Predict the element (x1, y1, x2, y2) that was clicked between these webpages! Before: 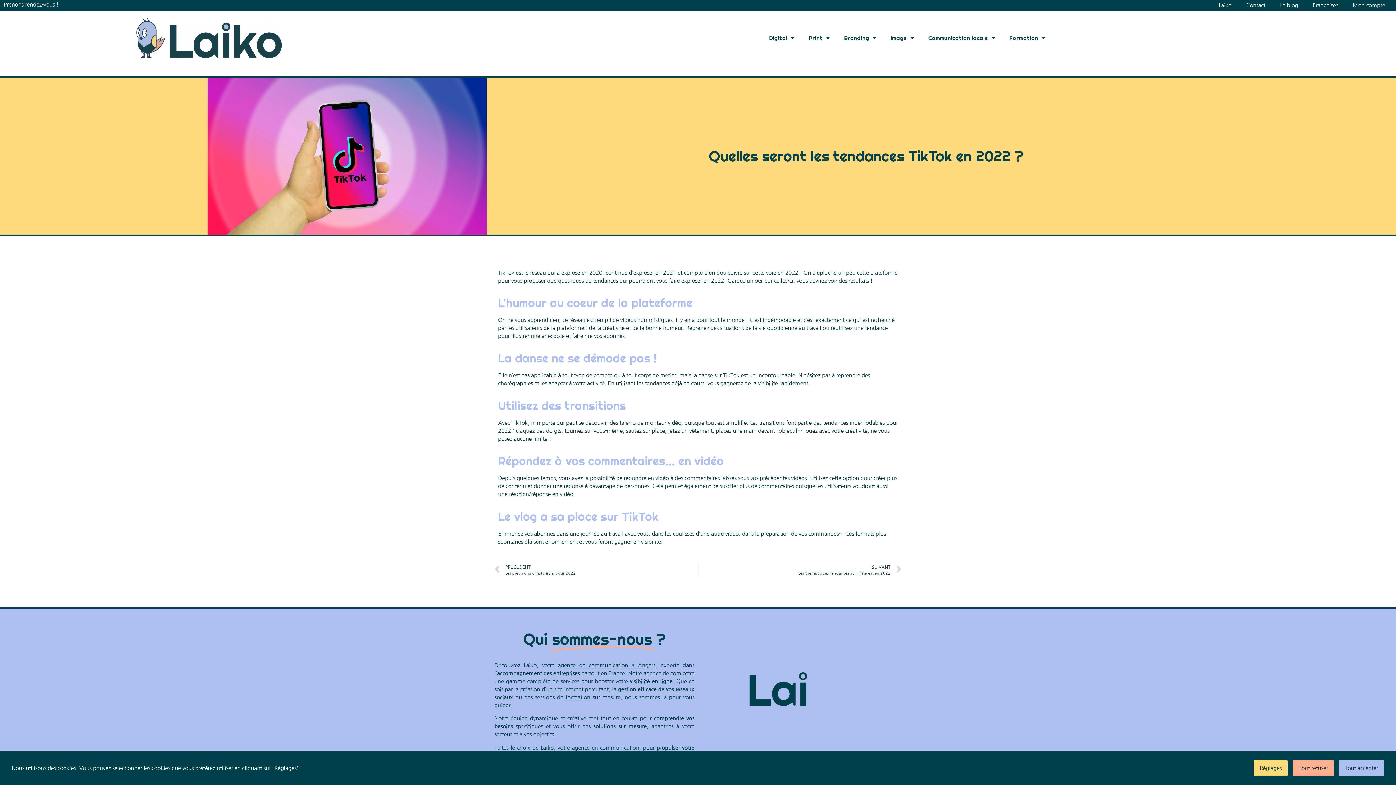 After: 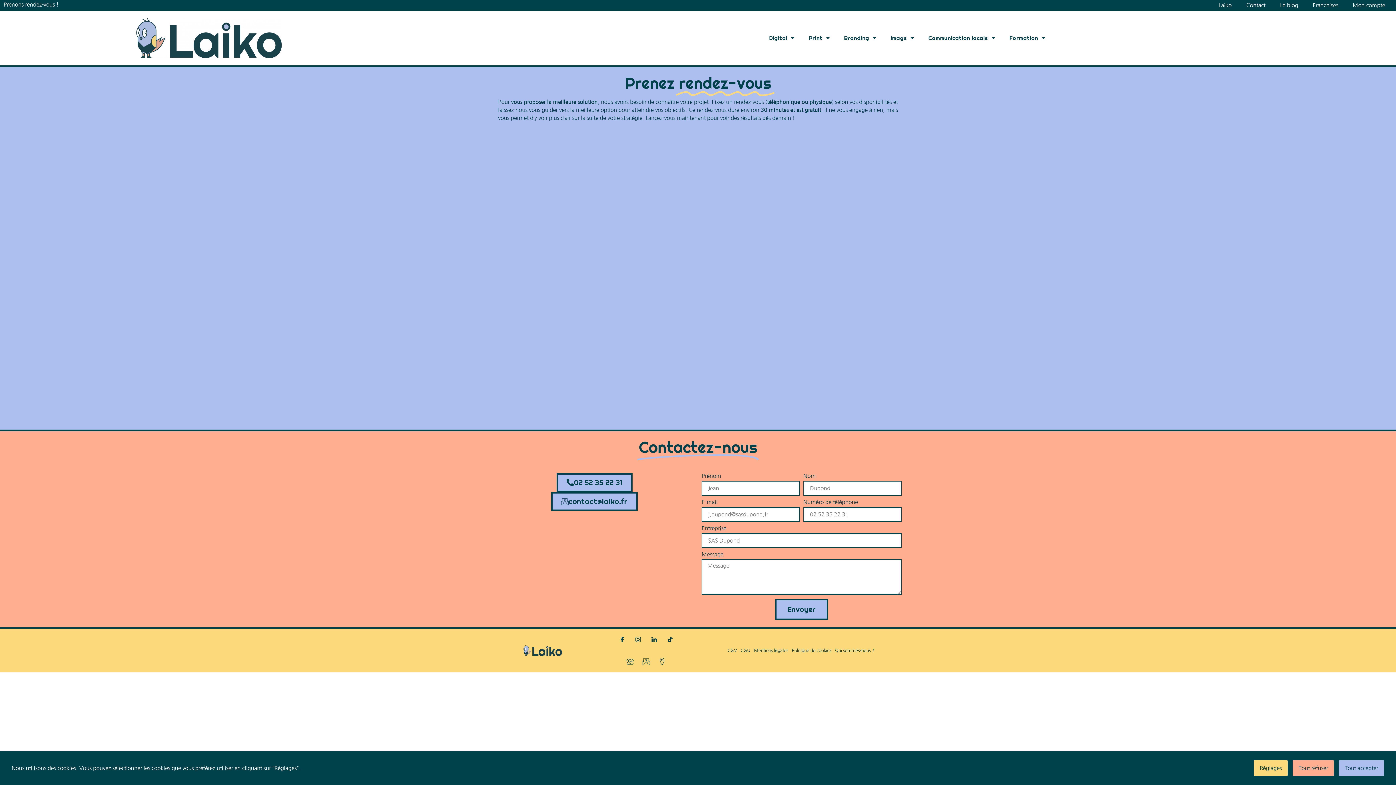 Action: bbox: (3, 1, 58, 7) label: Prenons rendez-vous !